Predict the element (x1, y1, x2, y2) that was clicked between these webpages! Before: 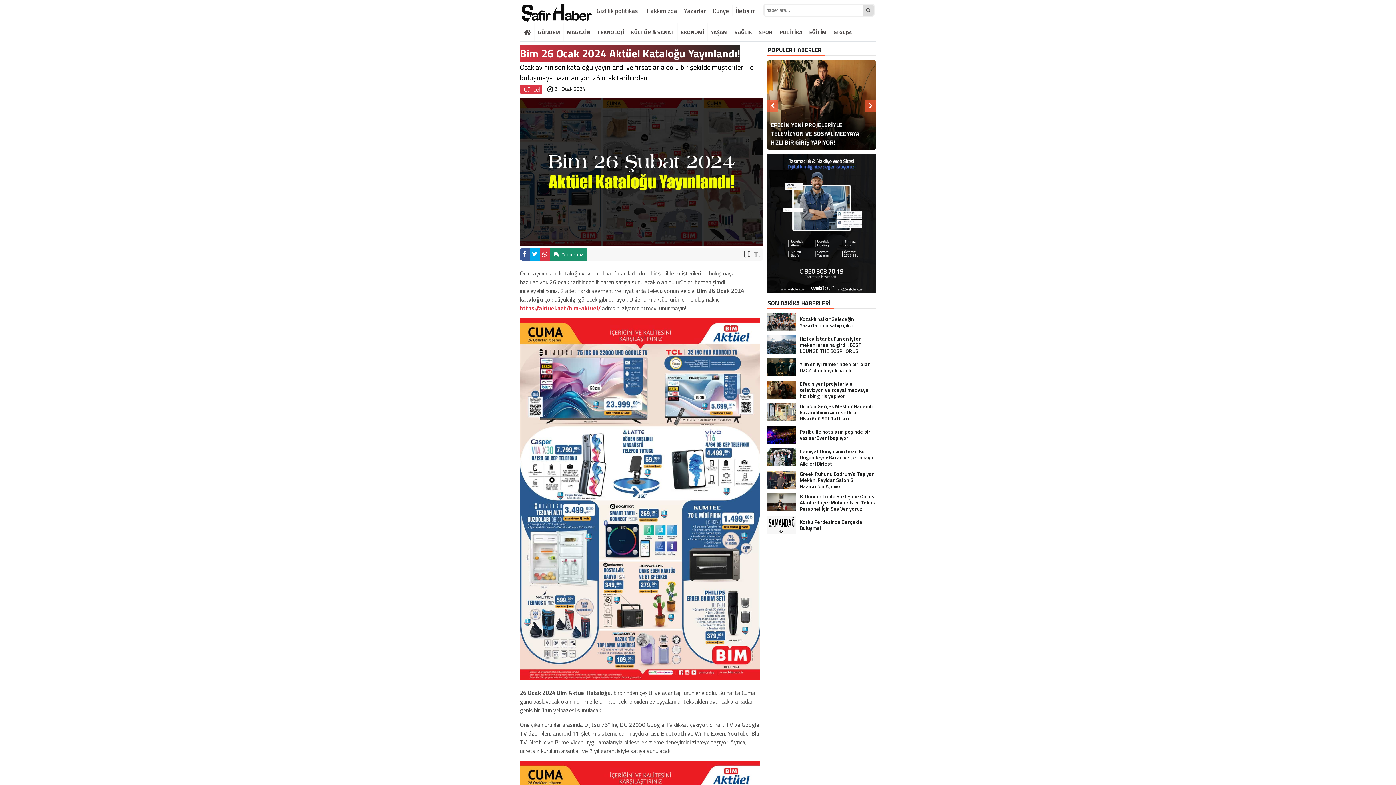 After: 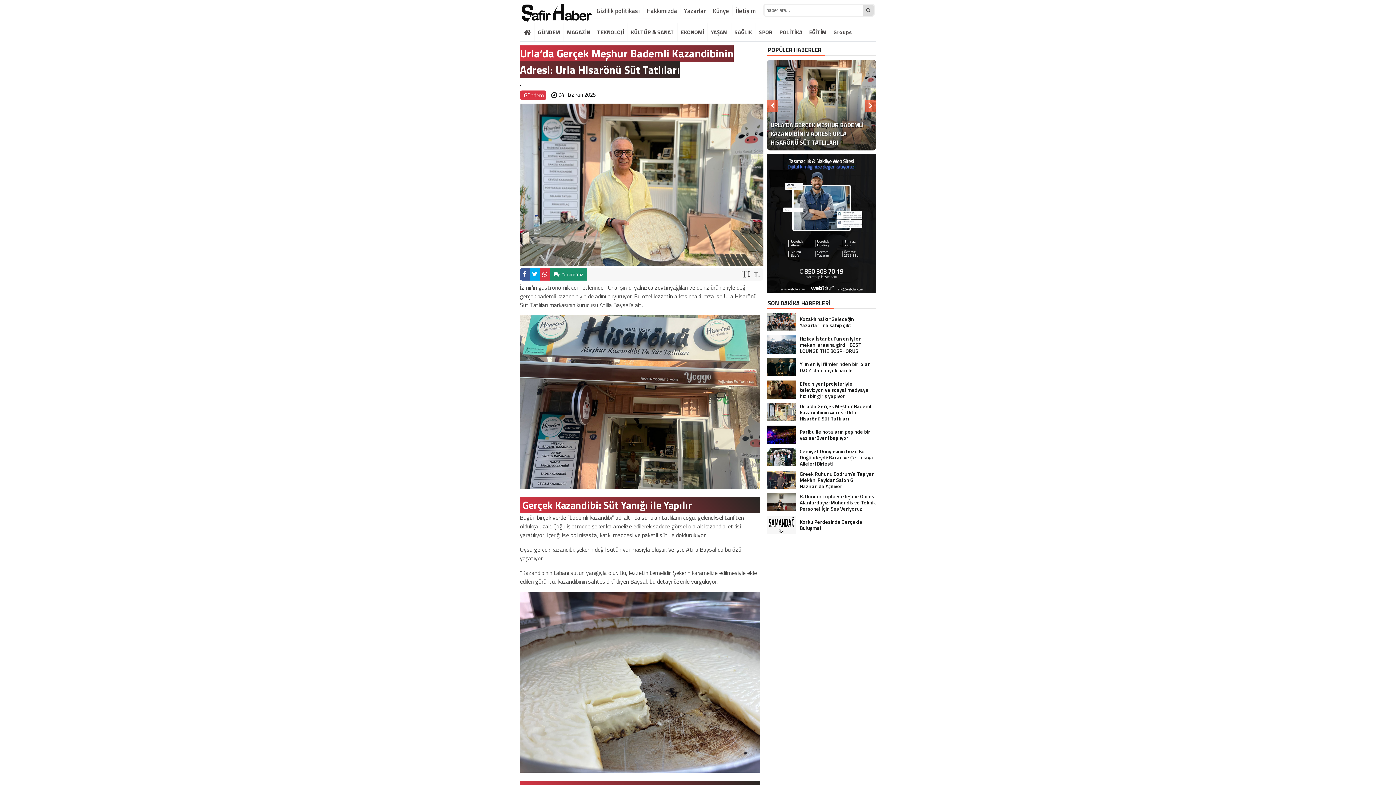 Action: label: Urla’da Gerçek Meşhur Bademli Kazandibinin Adresi: Urla Hisarönü Süt Tatlıları bbox: (767, 403, 876, 421)